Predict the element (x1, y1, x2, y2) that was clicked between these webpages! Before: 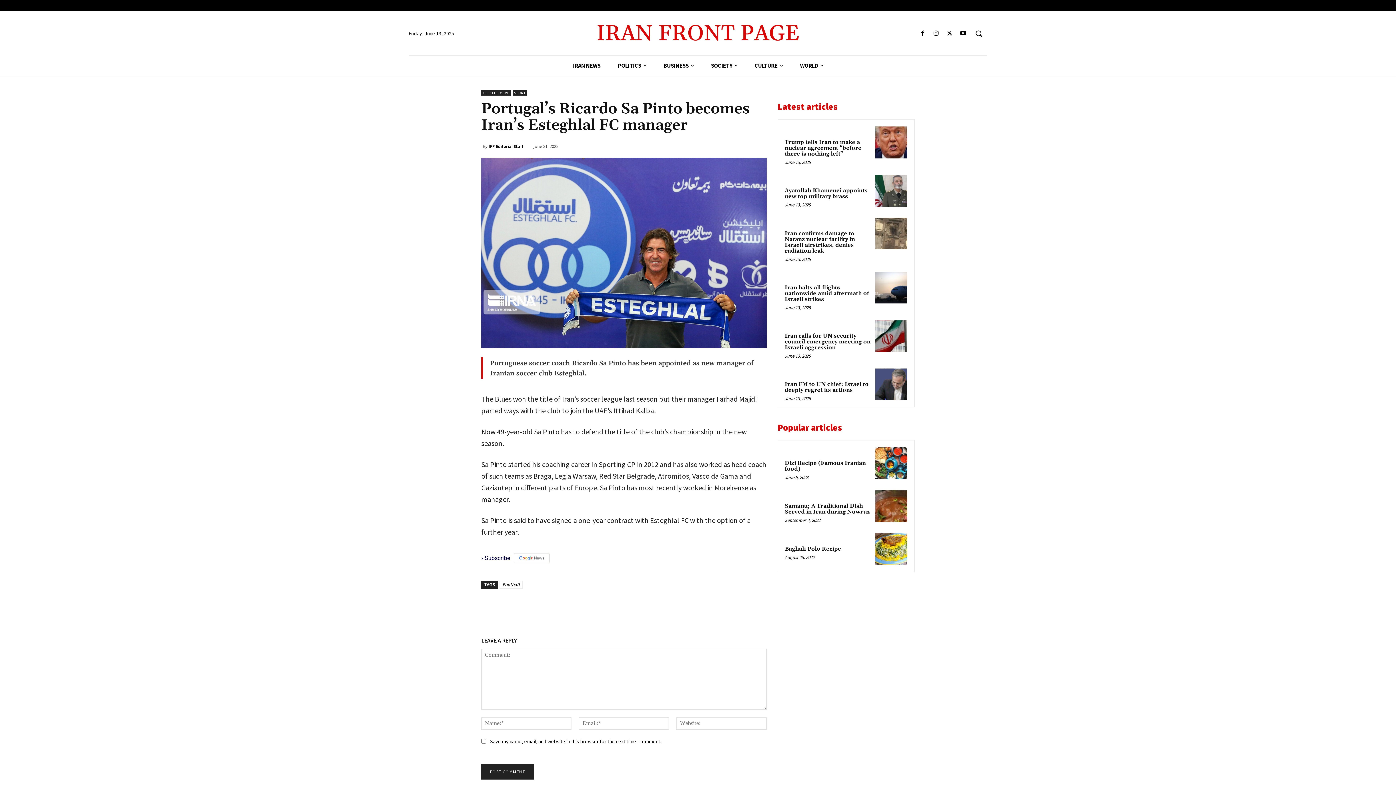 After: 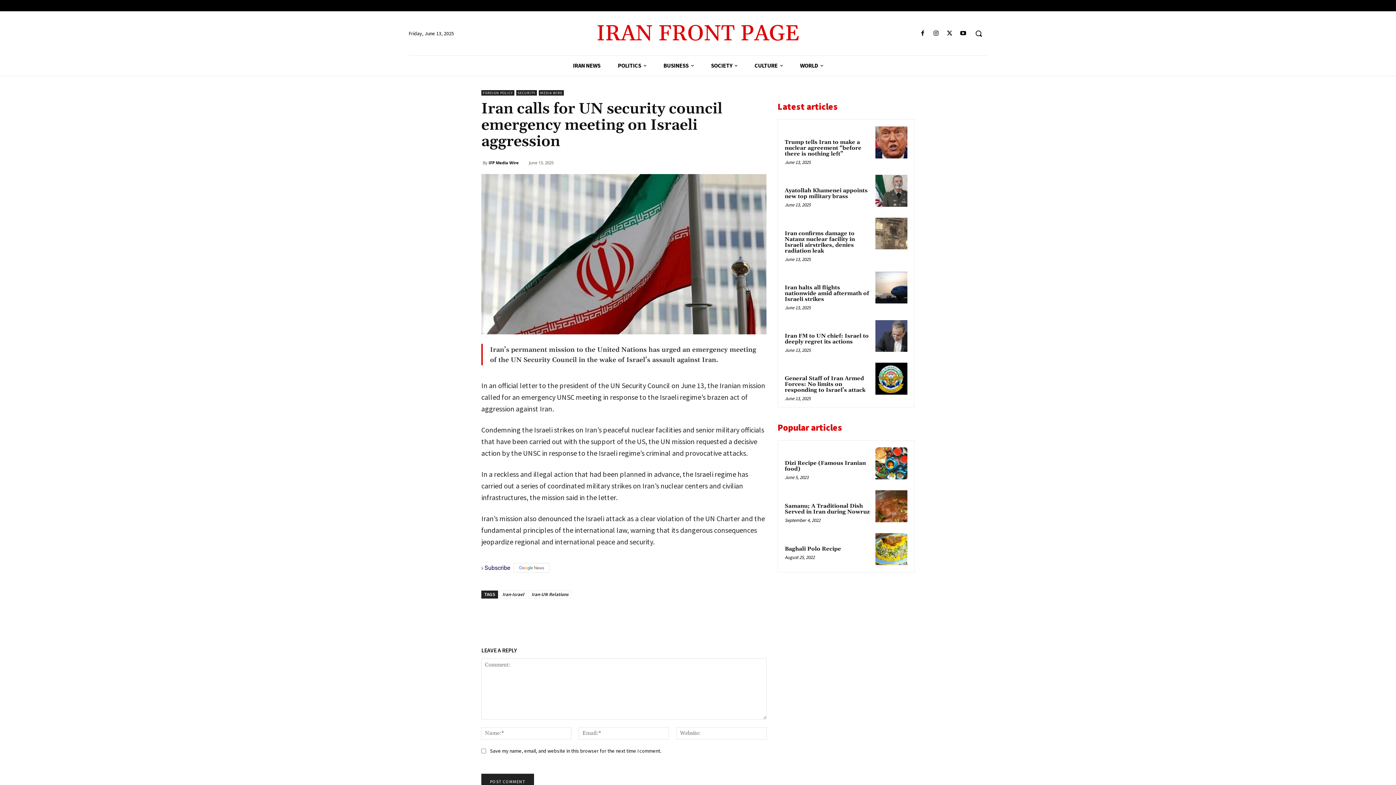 Action: label: Iran calls for UN security council emergency meeting on Israeli aggression bbox: (784, 332, 870, 351)